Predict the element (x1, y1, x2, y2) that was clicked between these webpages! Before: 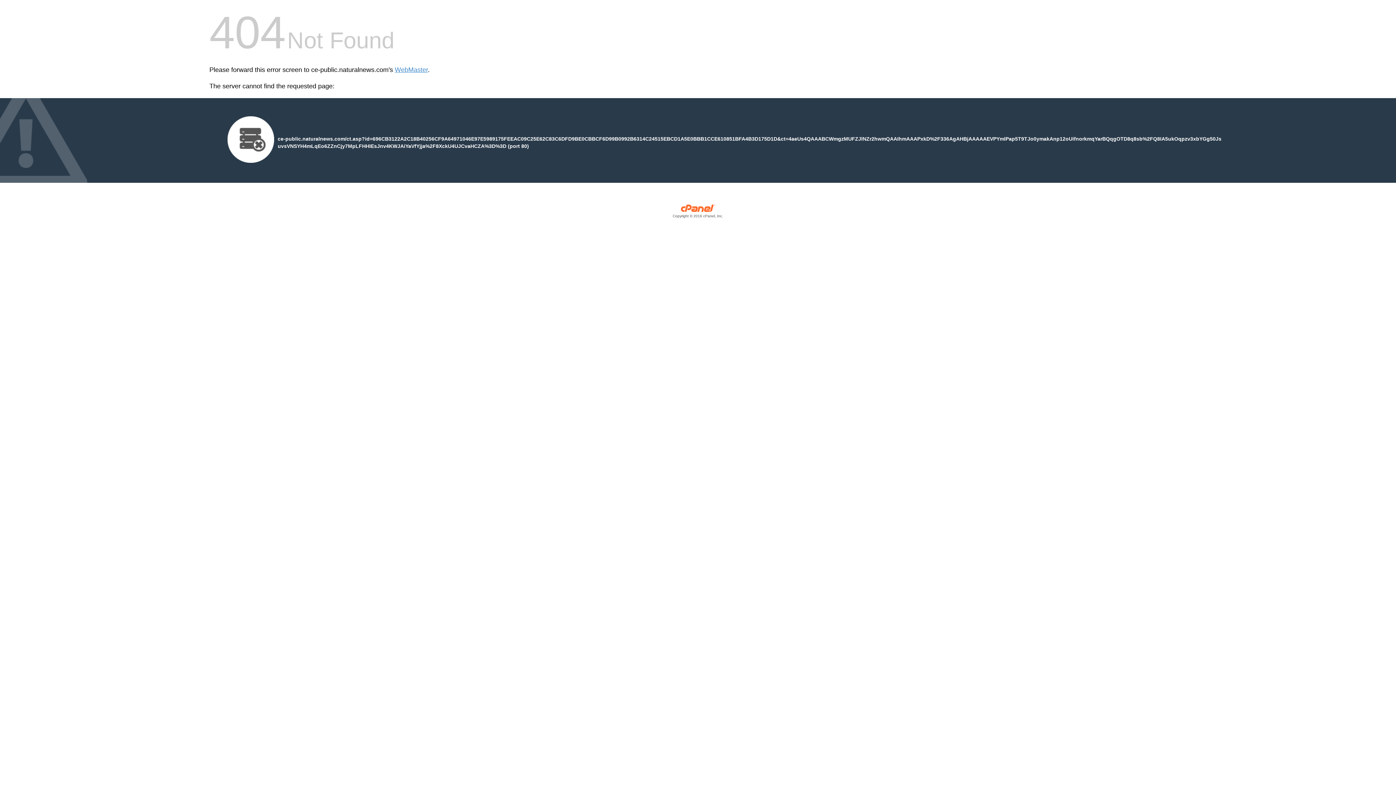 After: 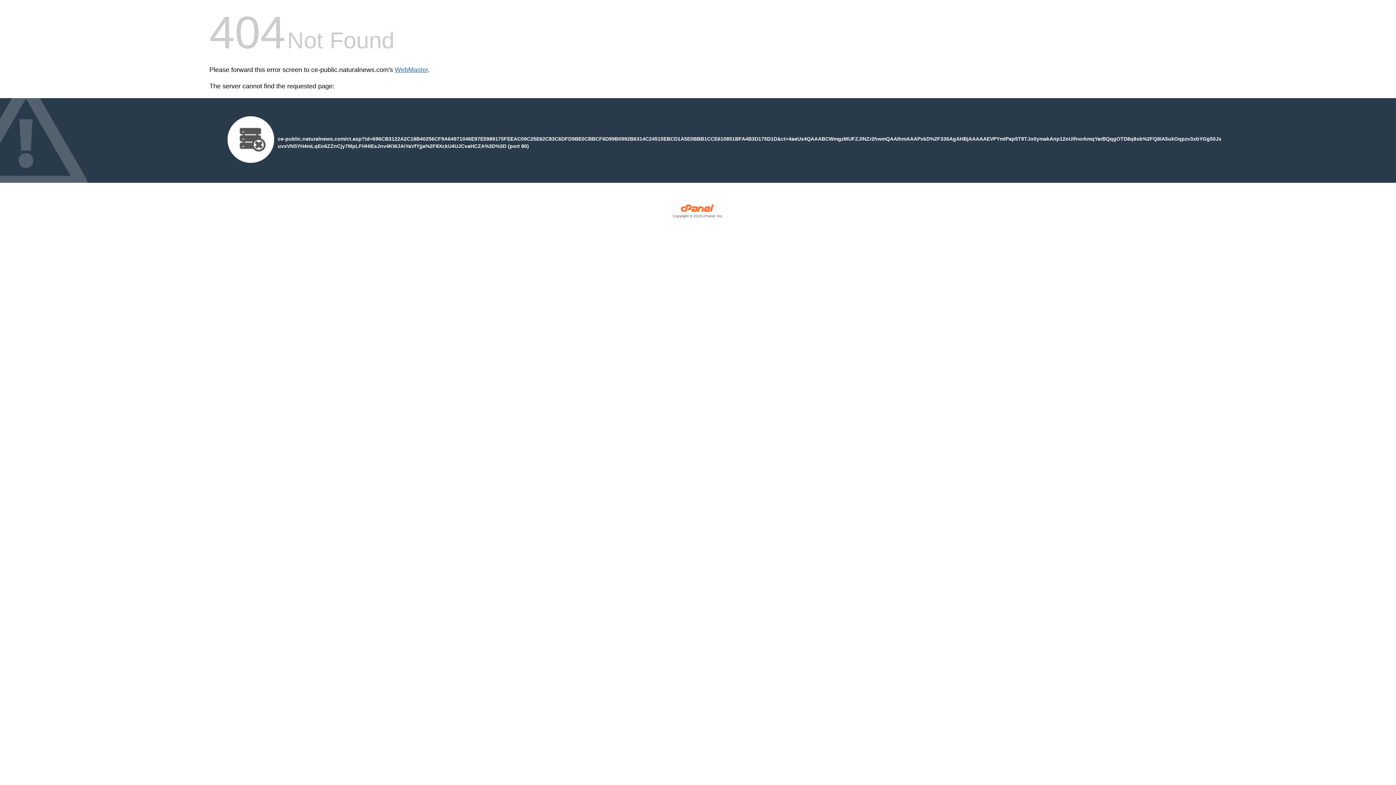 Action: label: WebMaster bbox: (394, 66, 428, 73)